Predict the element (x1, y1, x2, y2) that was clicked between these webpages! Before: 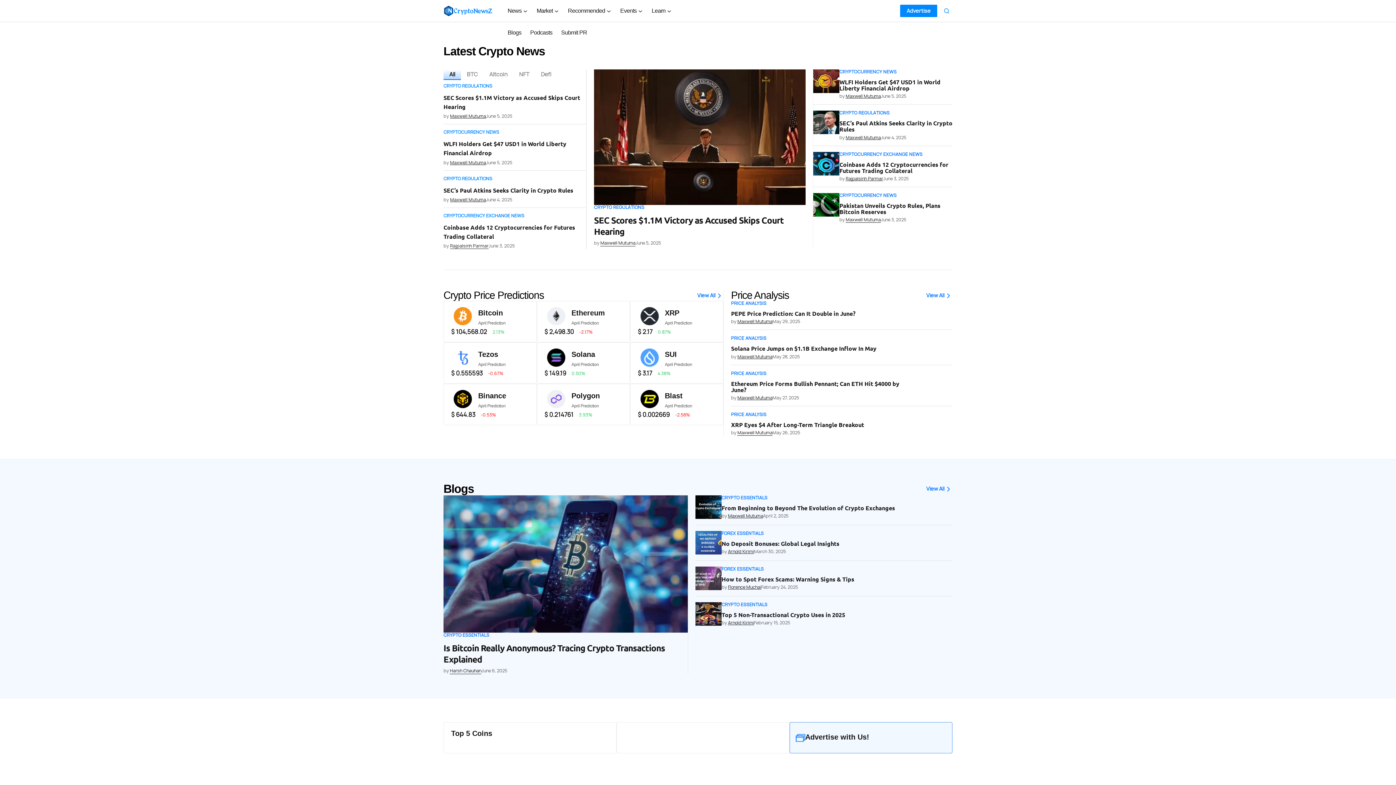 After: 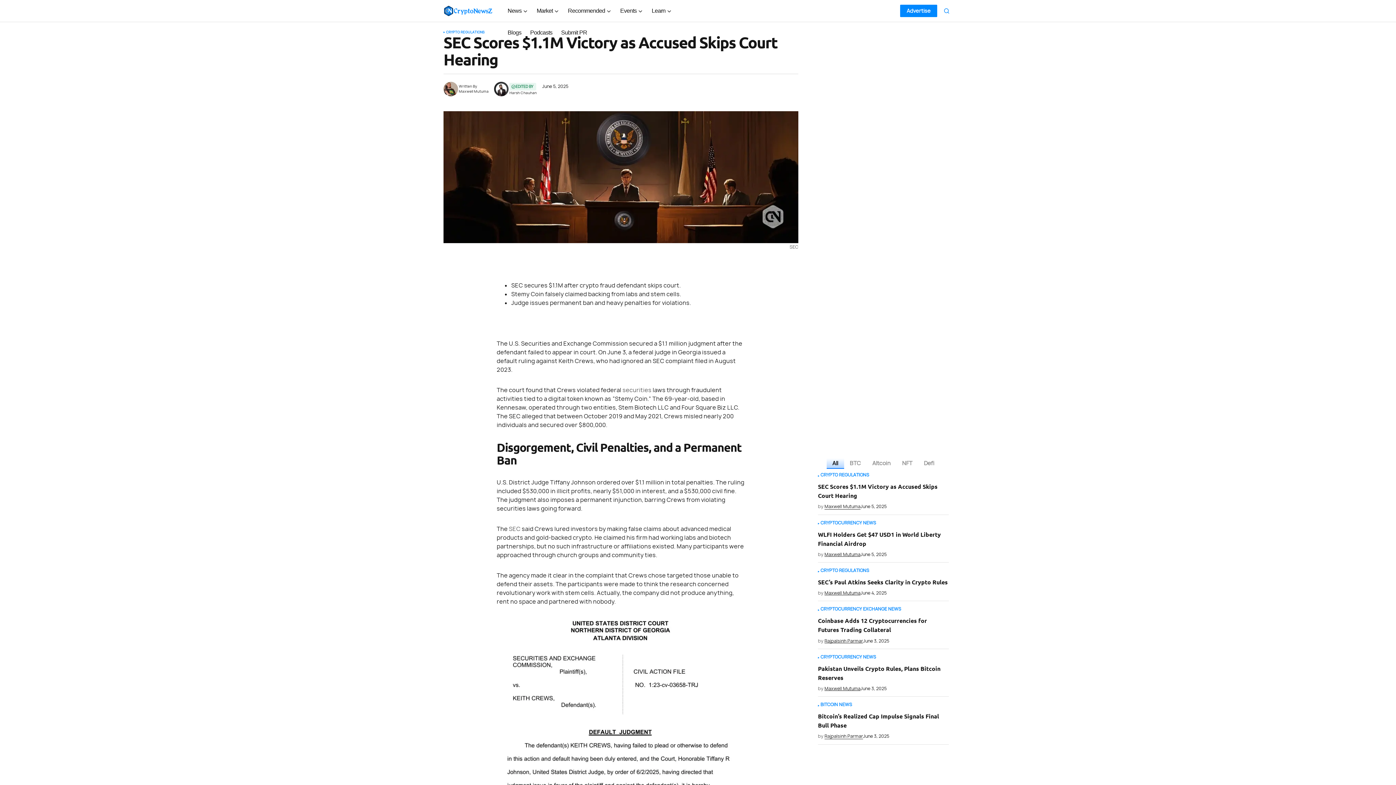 Action: bbox: (594, 69, 805, 205)